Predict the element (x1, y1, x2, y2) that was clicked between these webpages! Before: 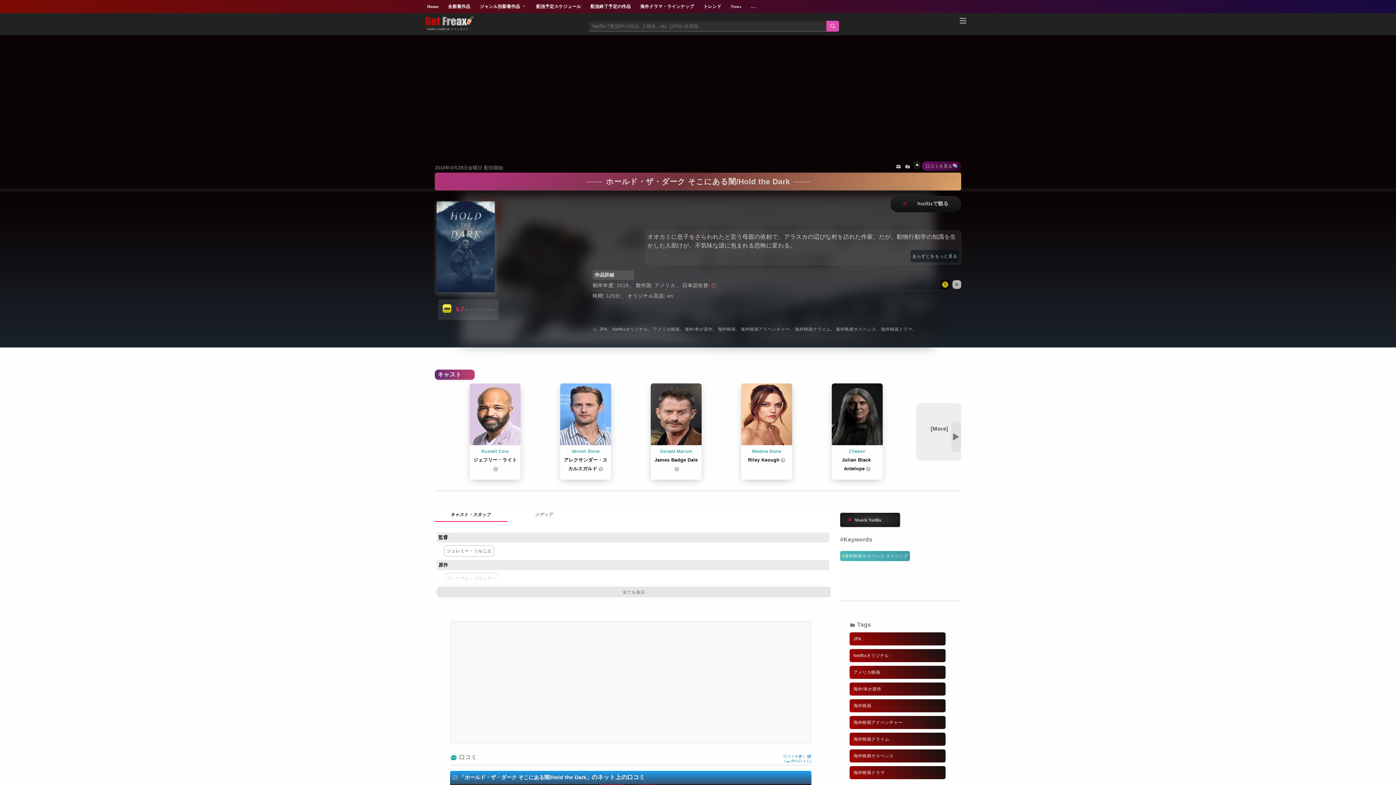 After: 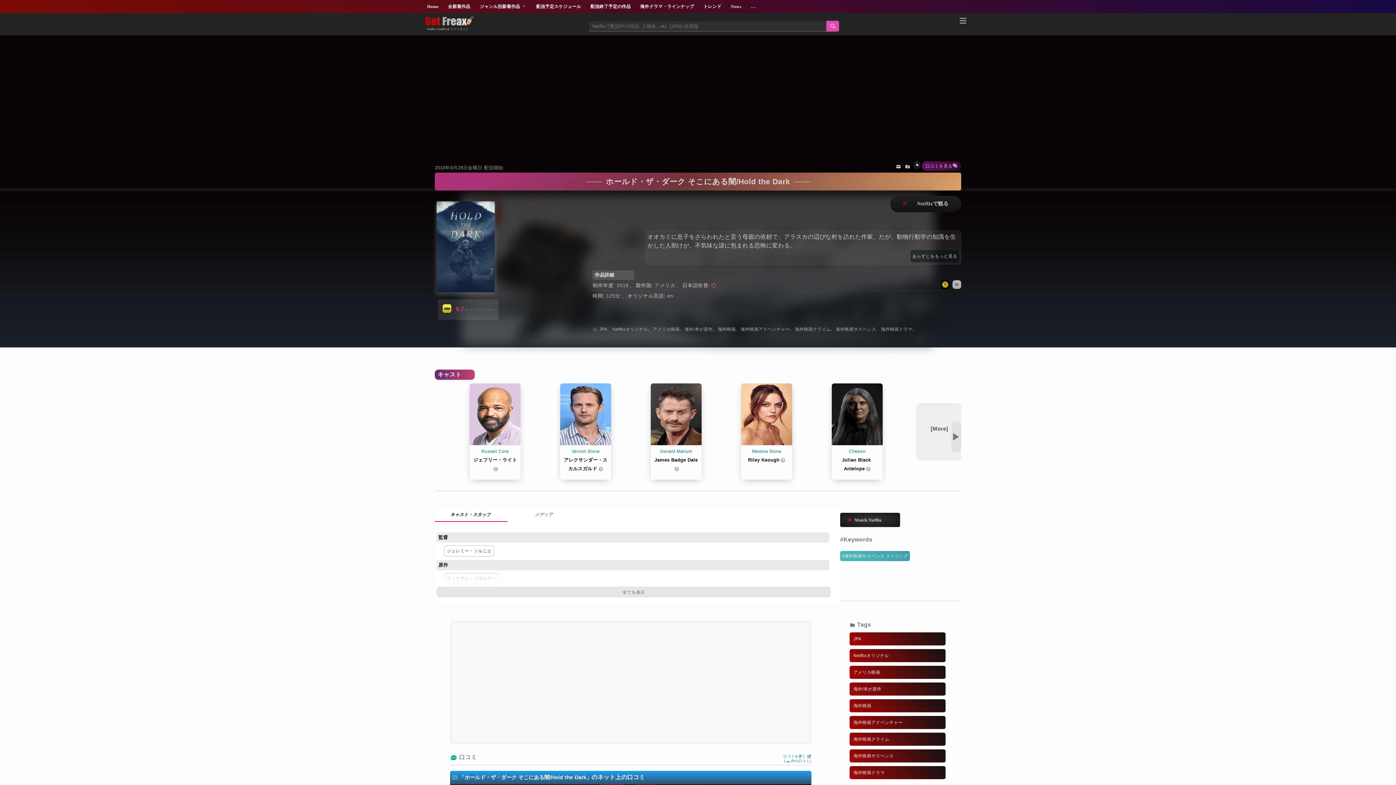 Action: bbox: (441, 303, 456, 314)